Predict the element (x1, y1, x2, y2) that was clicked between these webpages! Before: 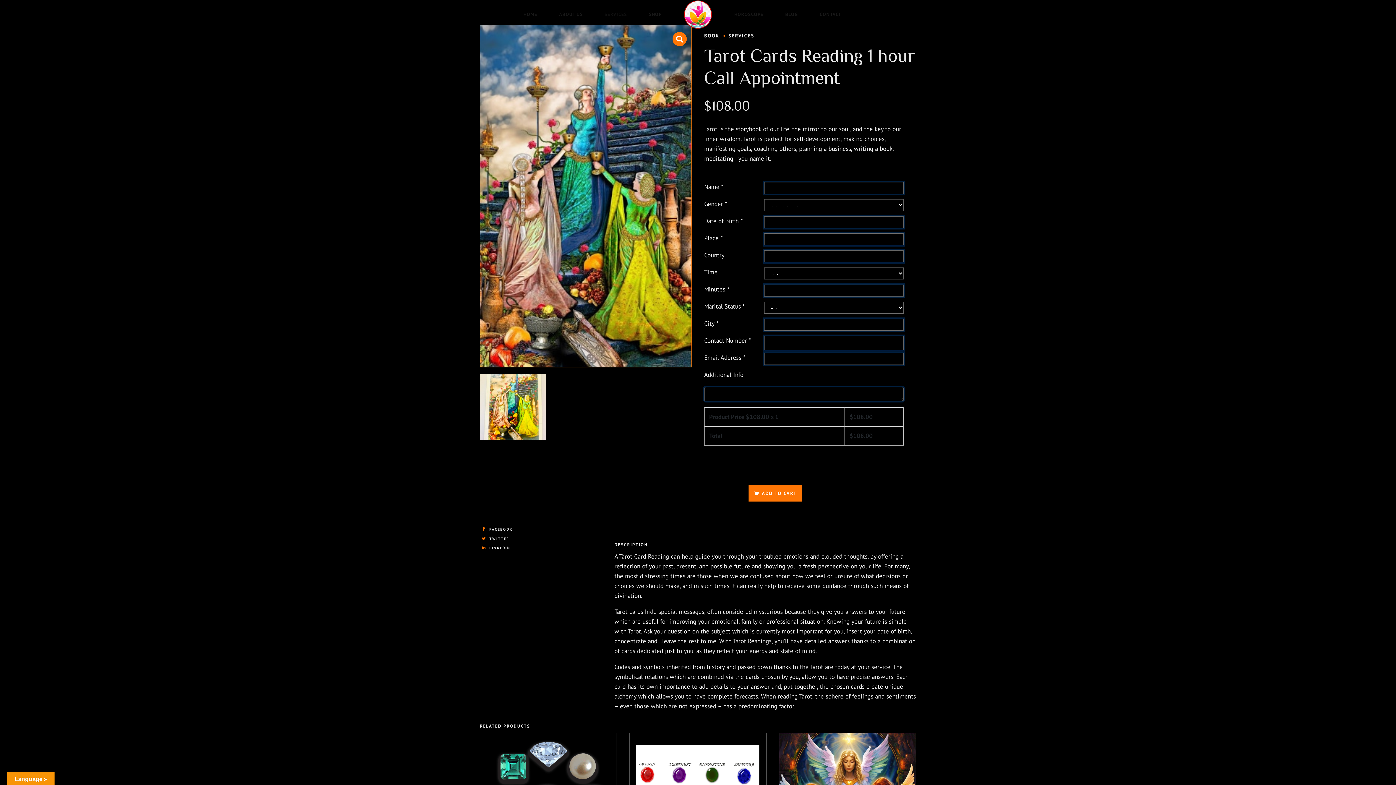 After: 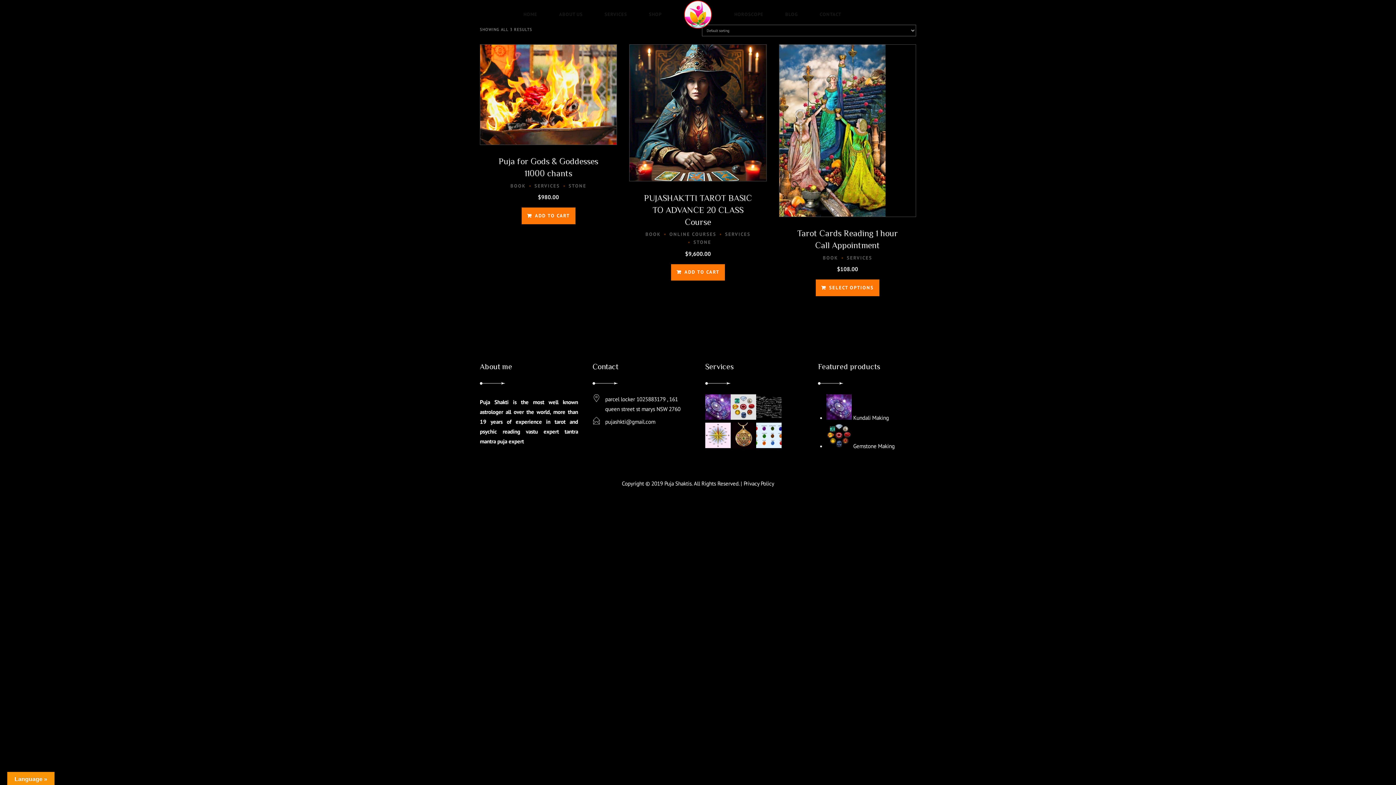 Action: bbox: (704, 32, 720, 38) label: BOOK